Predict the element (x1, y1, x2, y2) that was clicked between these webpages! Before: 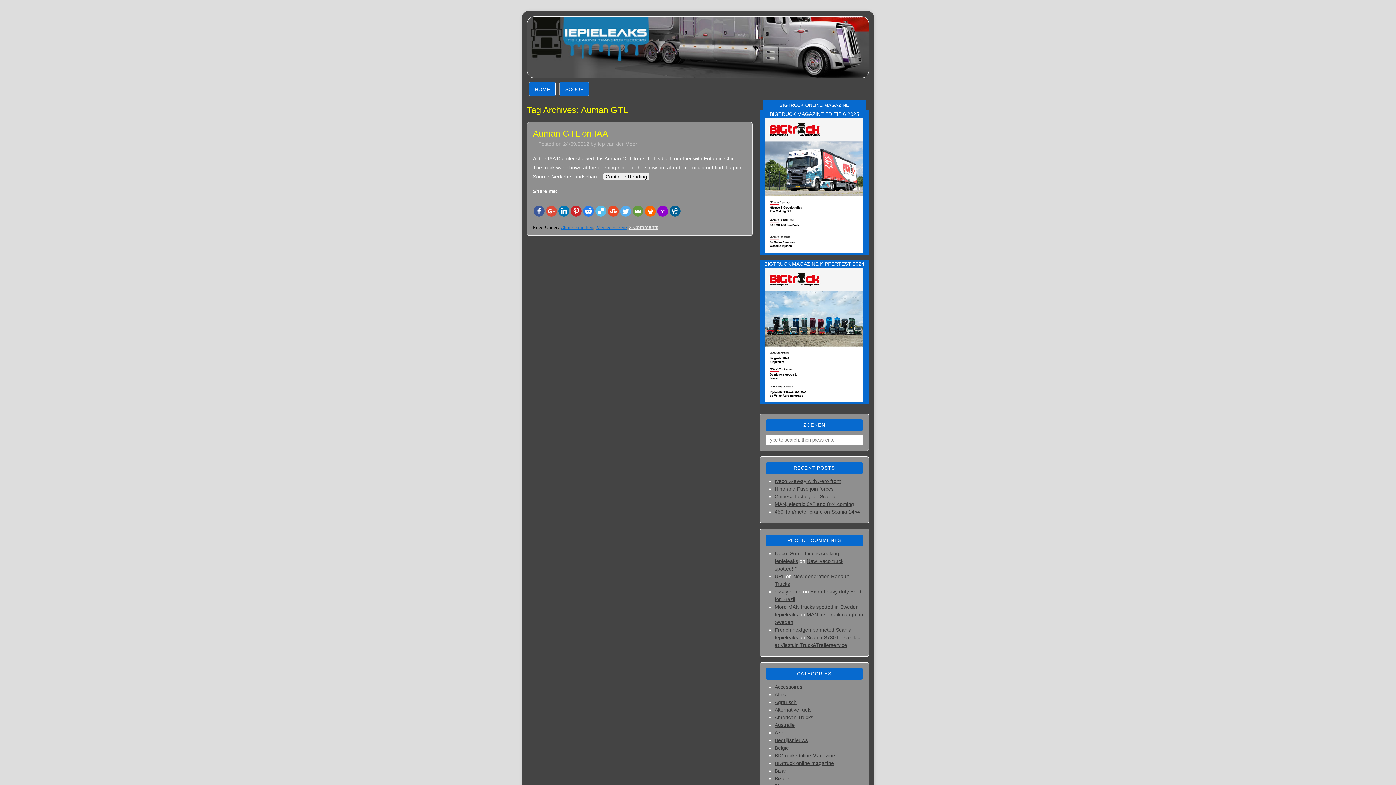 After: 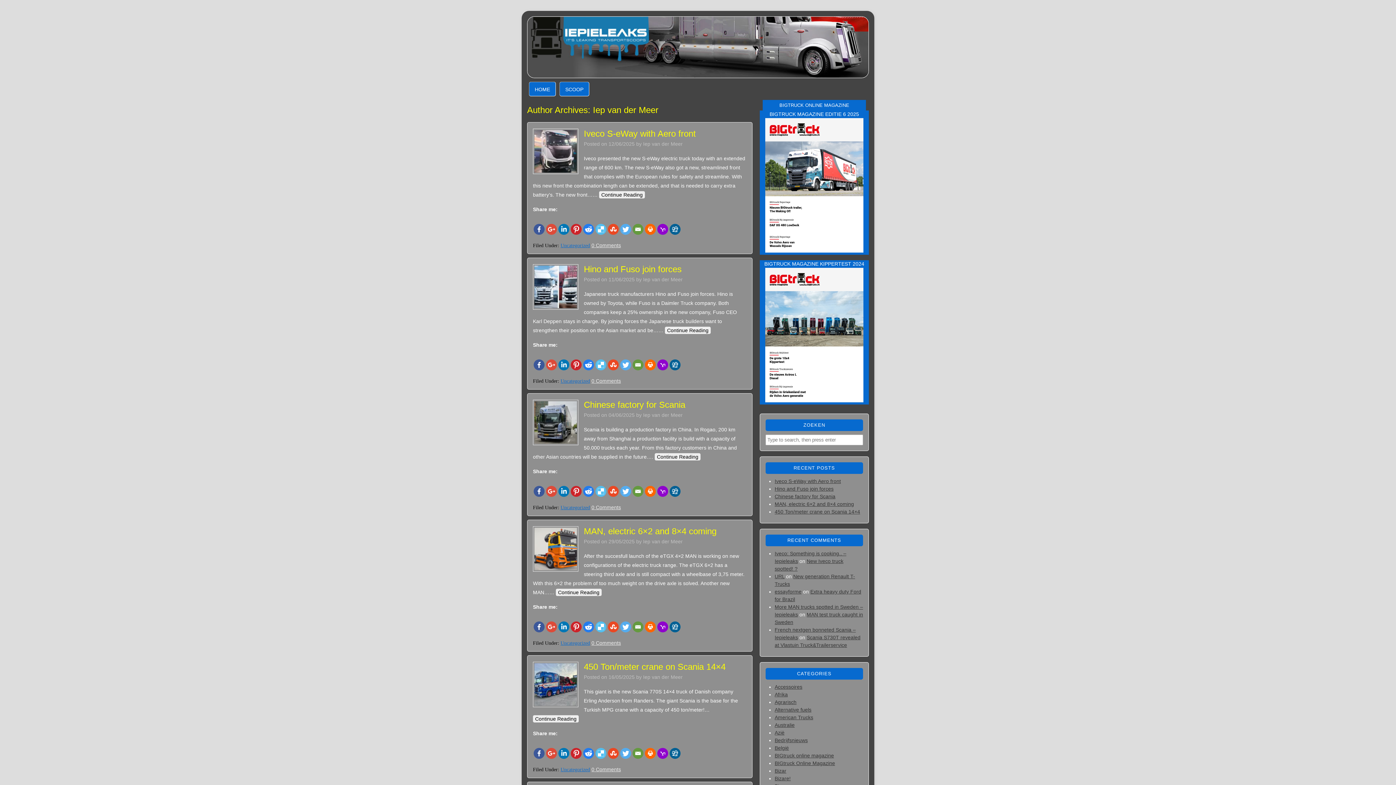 Action: bbox: (597, 141, 637, 146) label: Iep van der Meer